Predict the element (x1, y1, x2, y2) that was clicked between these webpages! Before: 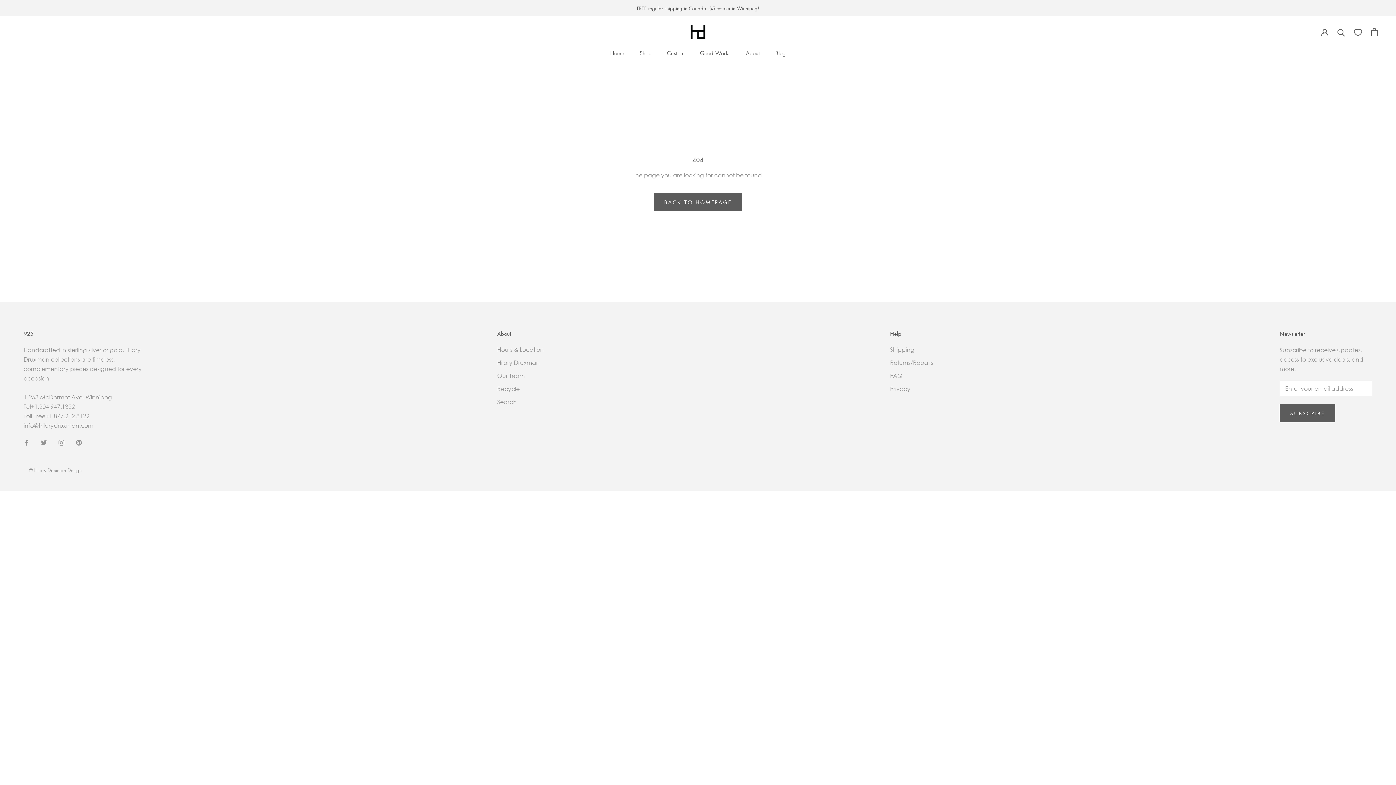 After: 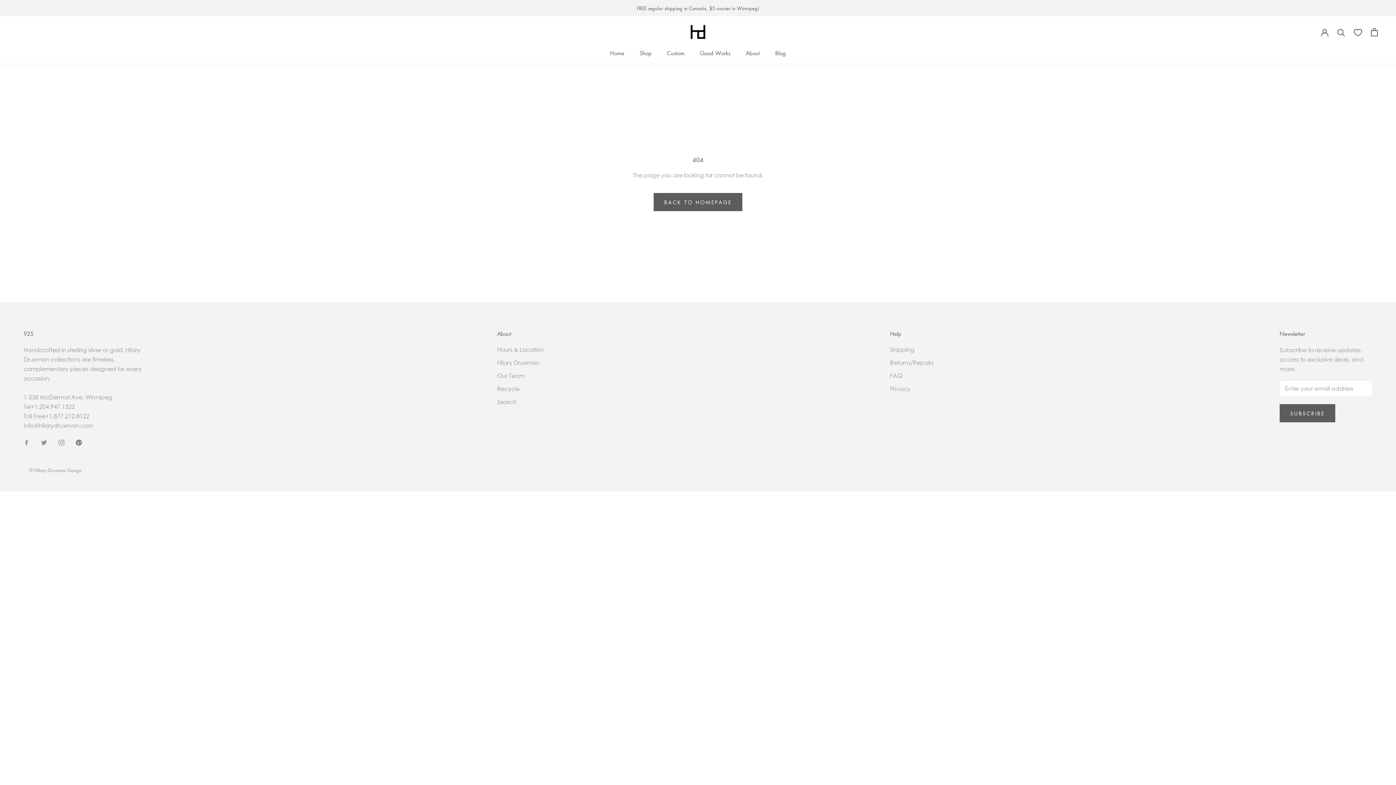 Action: bbox: (76, 437, 81, 447) label: Pinterest